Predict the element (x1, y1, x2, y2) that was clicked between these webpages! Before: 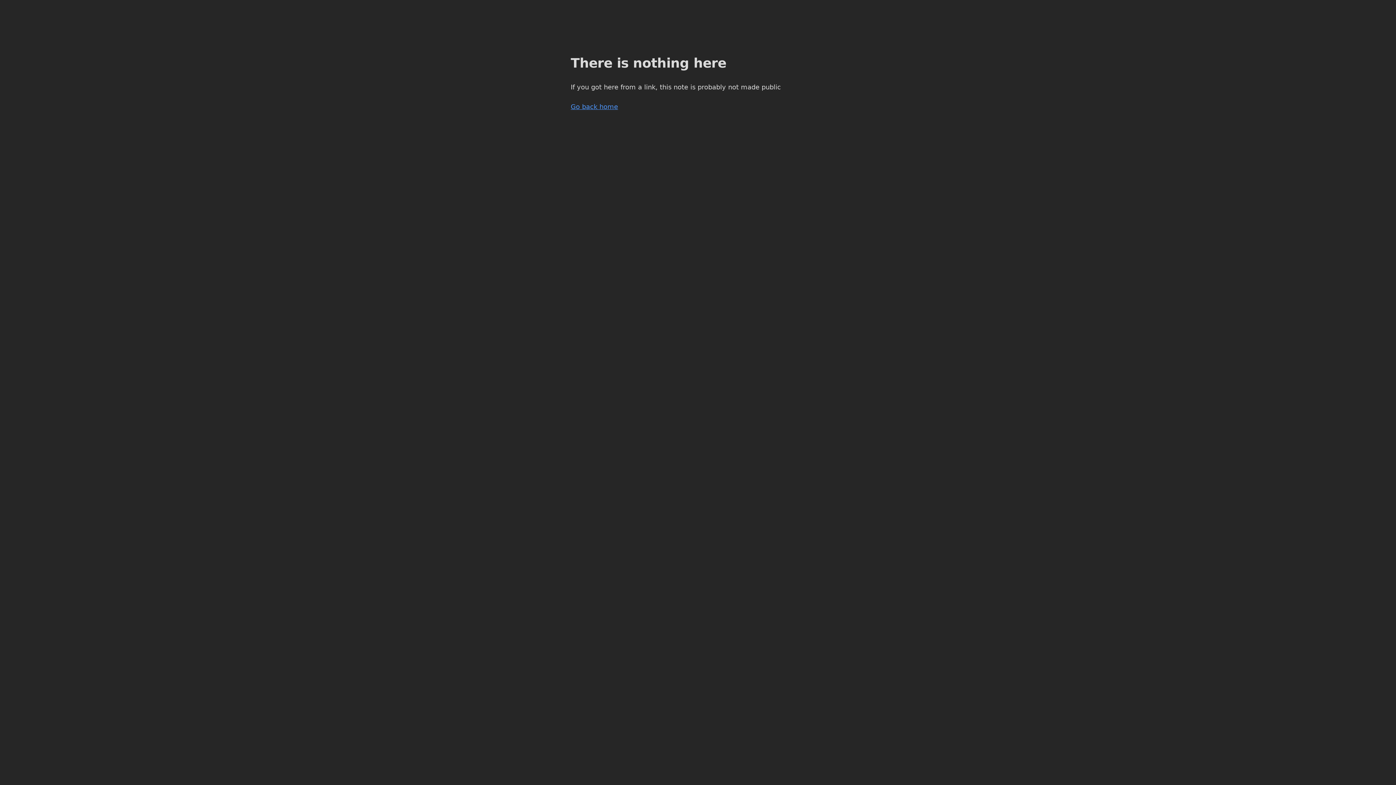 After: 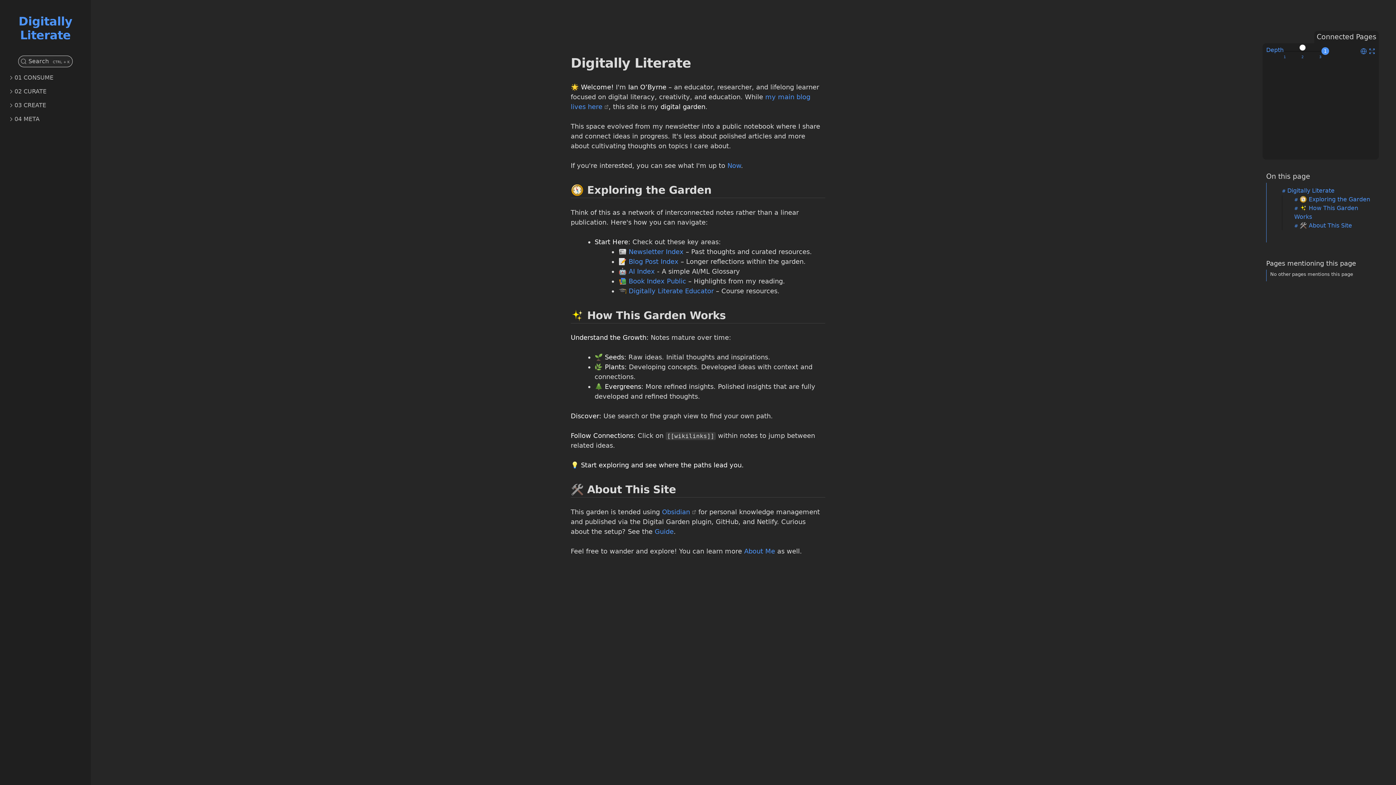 Action: label: Go back home bbox: (570, 102, 618, 110)